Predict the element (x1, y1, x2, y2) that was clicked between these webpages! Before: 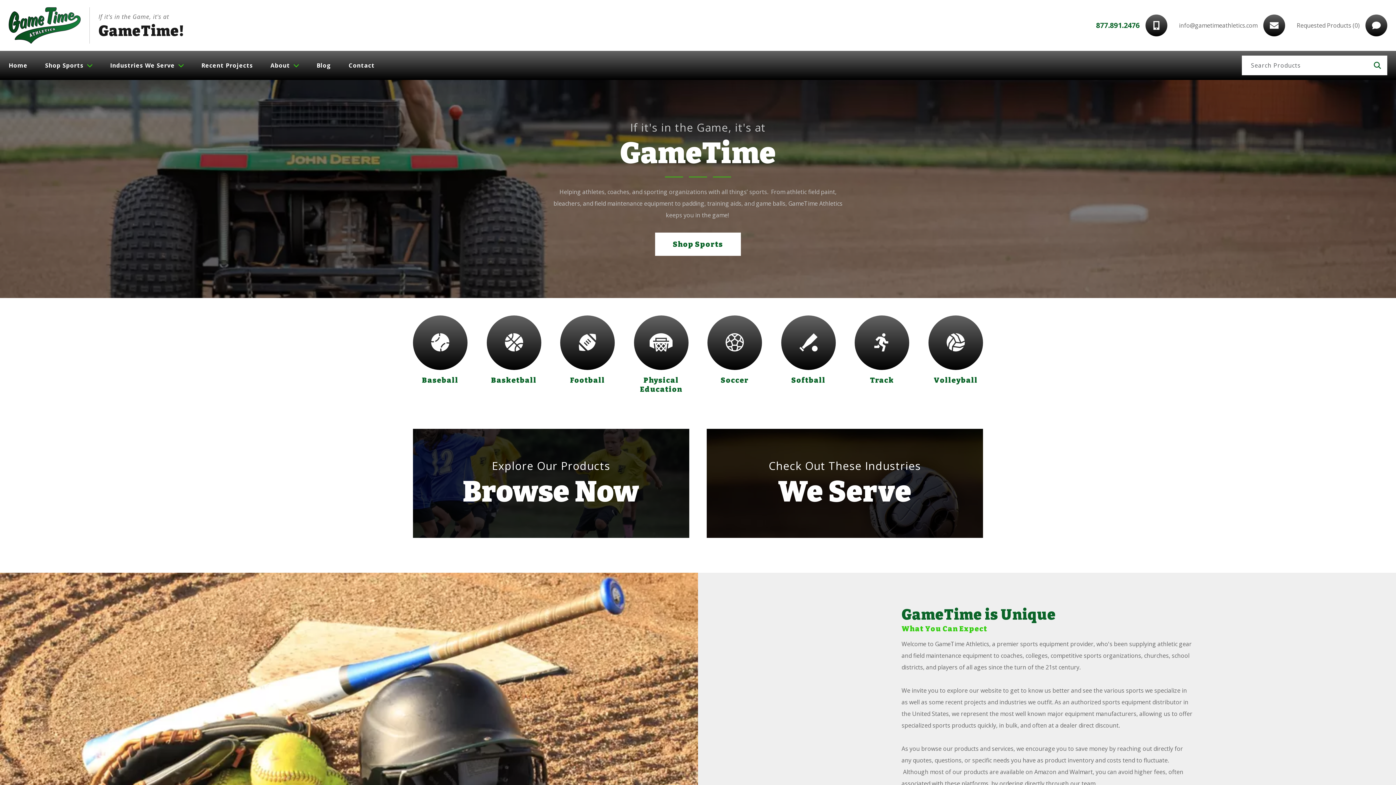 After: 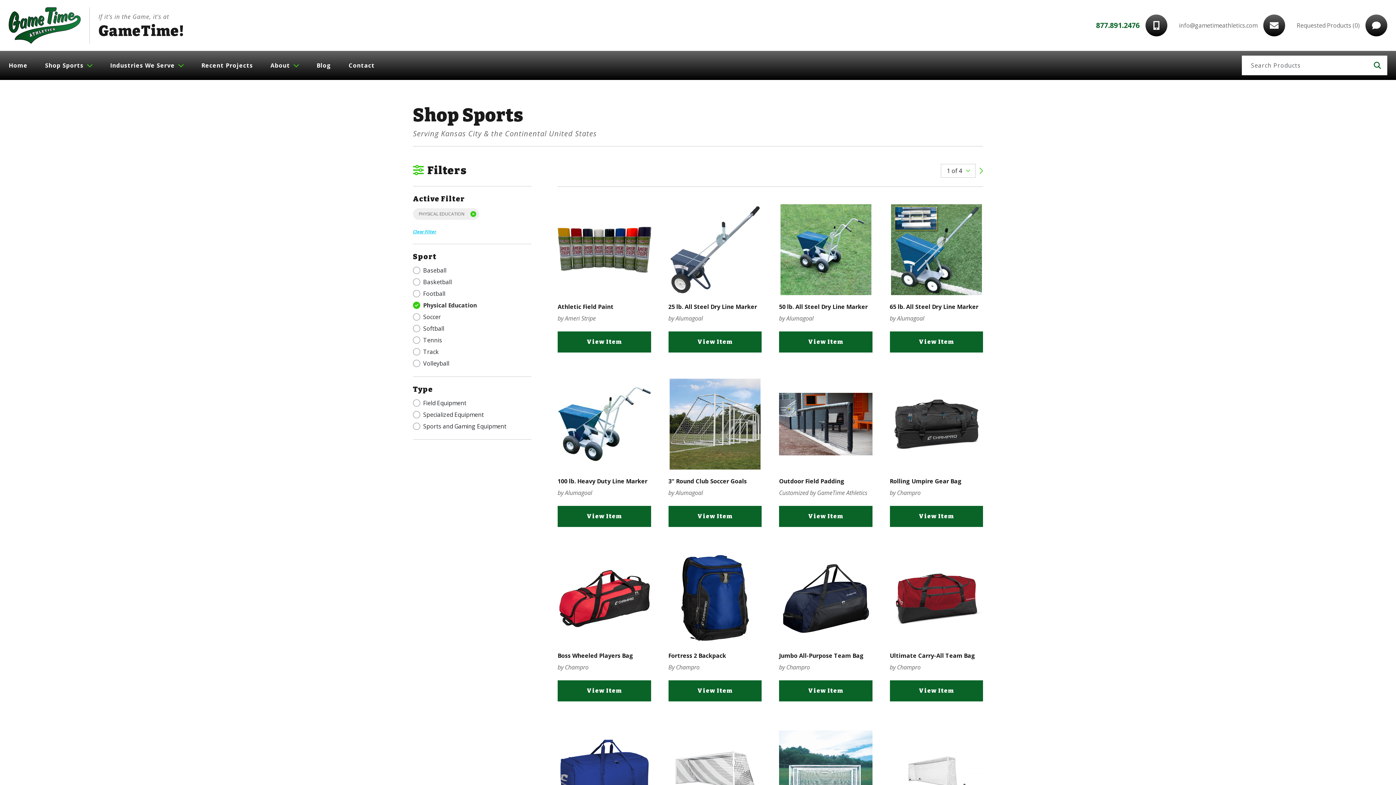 Action: bbox: (634, 315, 688, 394) label: Physical
Education